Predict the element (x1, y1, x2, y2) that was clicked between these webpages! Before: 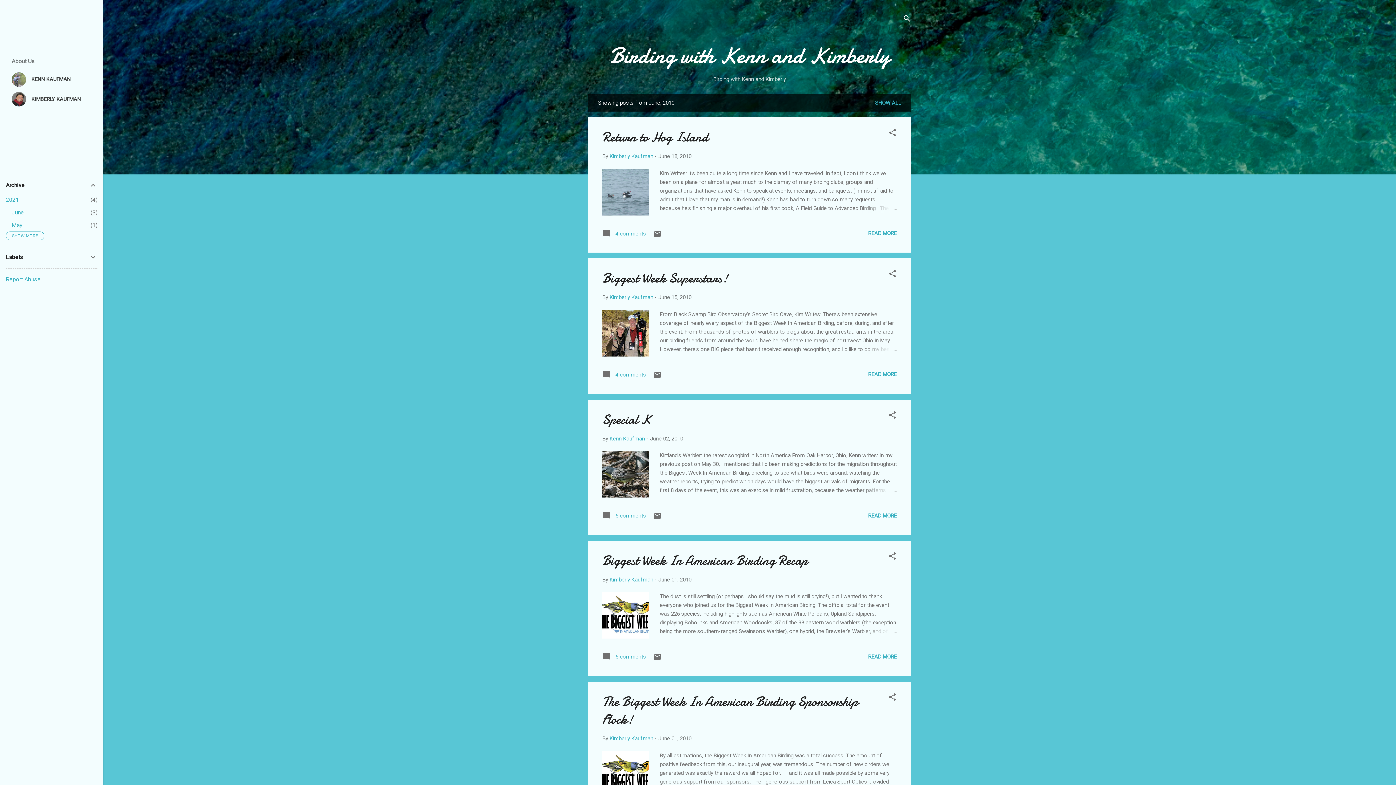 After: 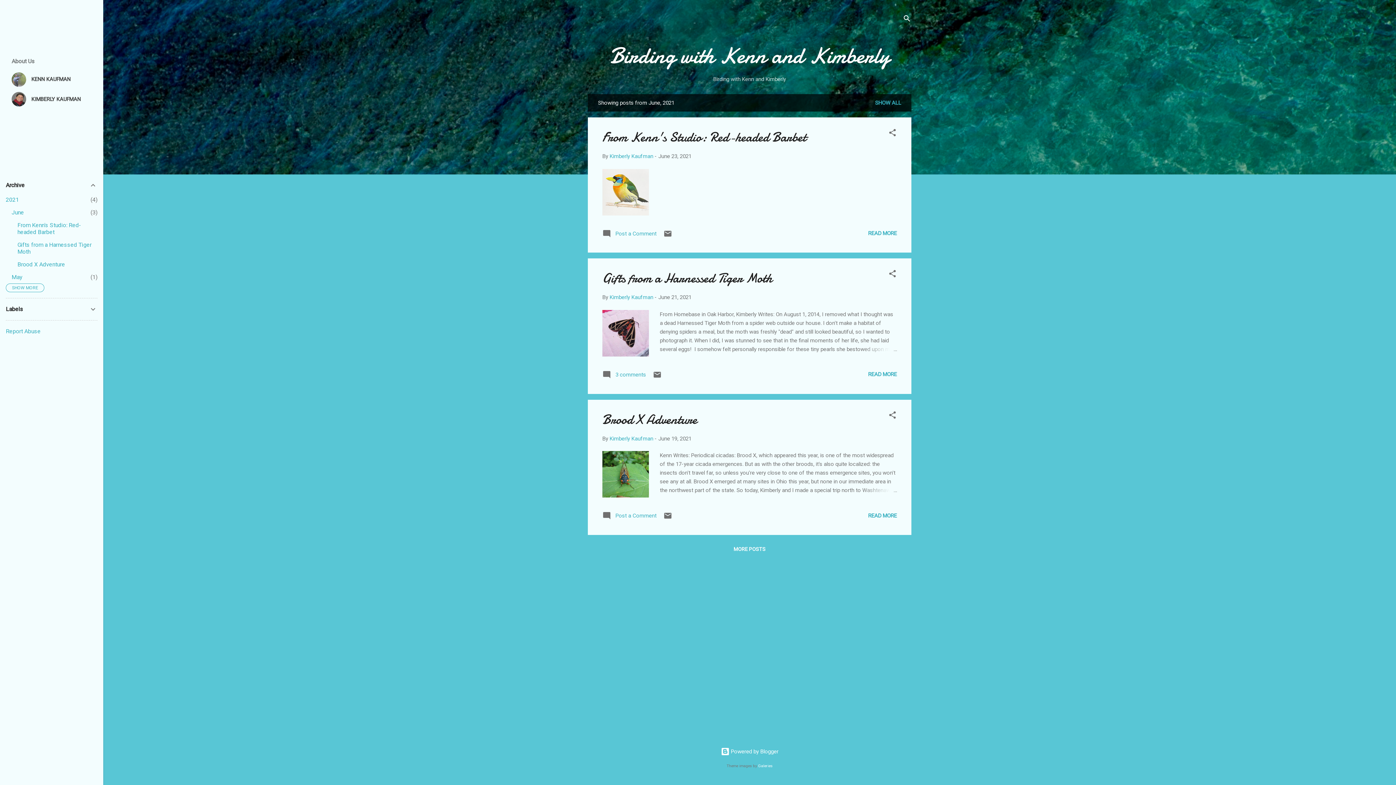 Action: bbox: (11, 209, 24, 216) label: June
3